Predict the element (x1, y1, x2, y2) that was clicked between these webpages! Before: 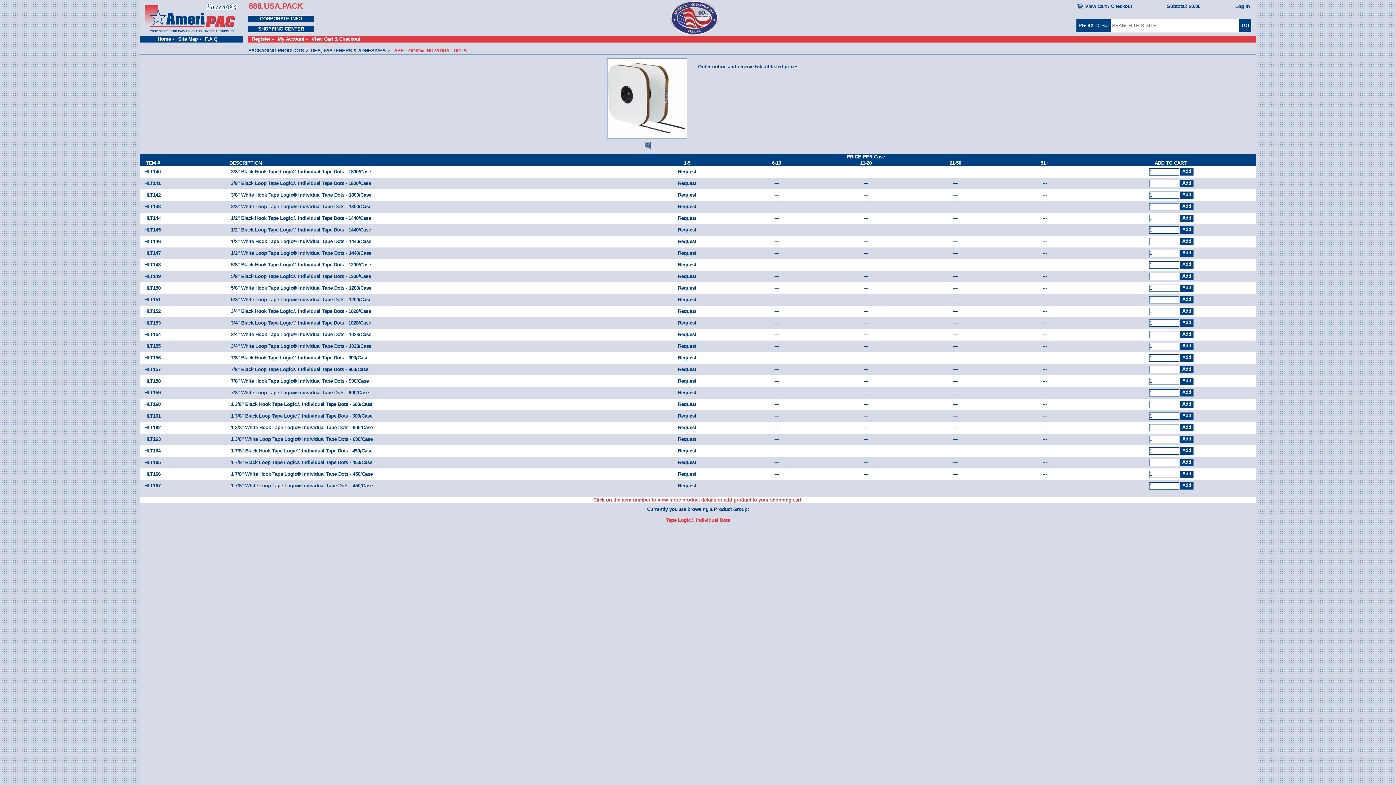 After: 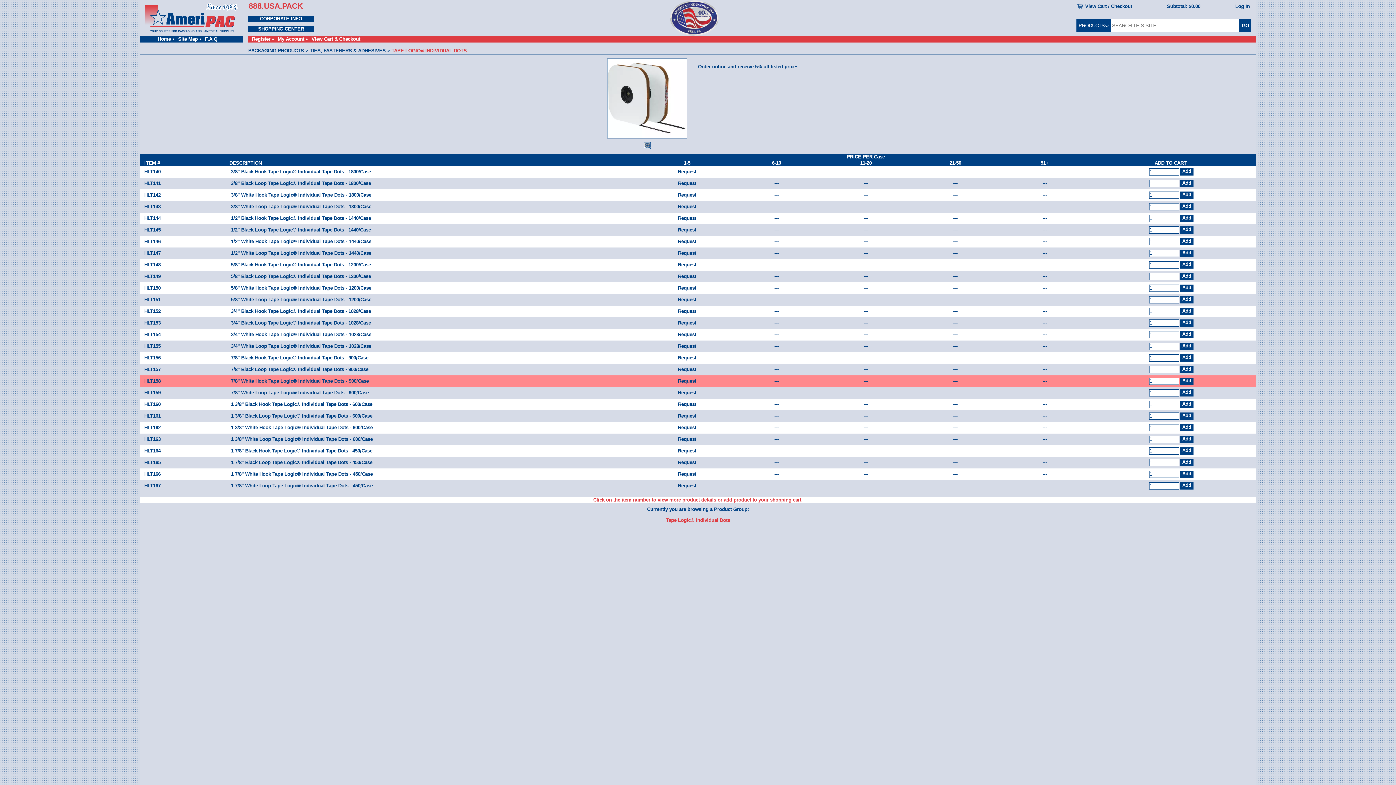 Action: label: Request bbox: (678, 378, 696, 384)